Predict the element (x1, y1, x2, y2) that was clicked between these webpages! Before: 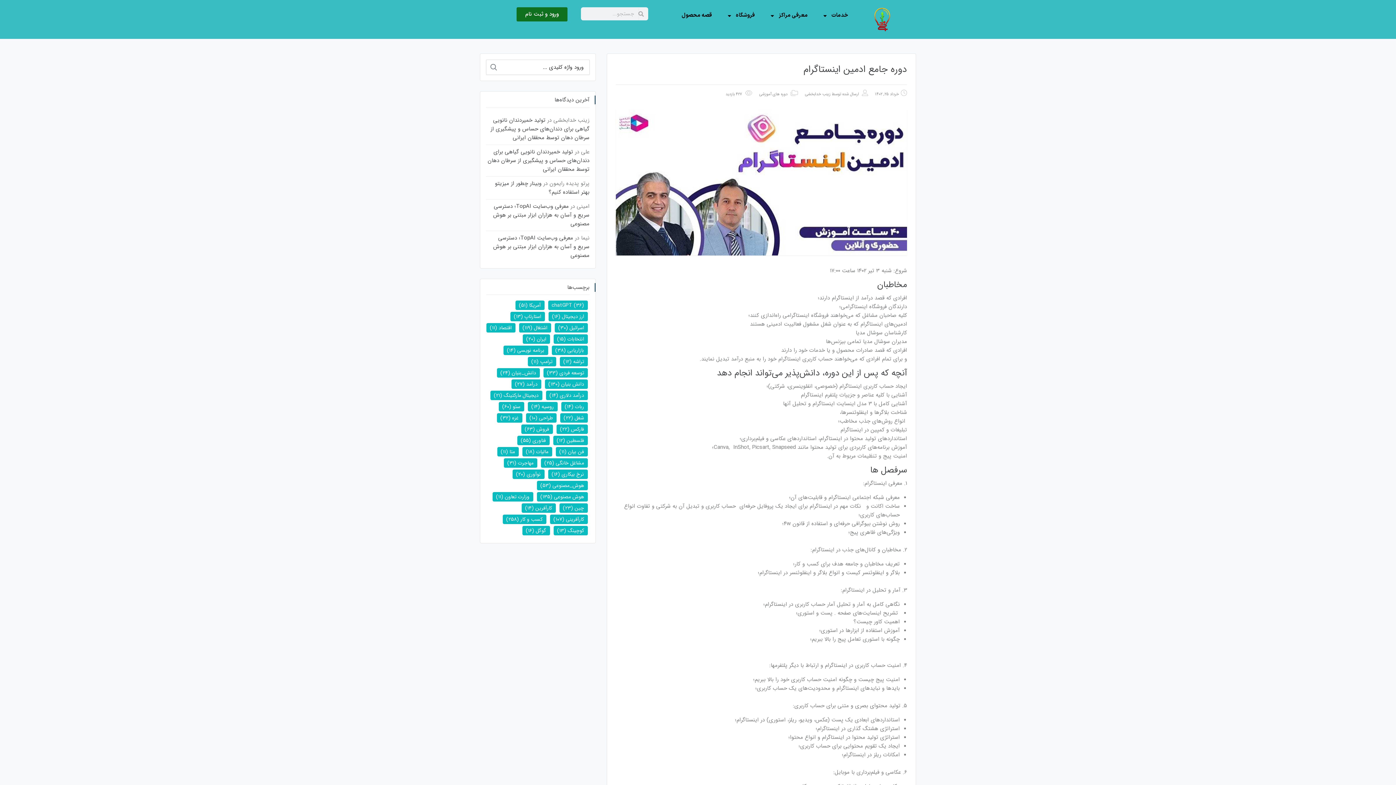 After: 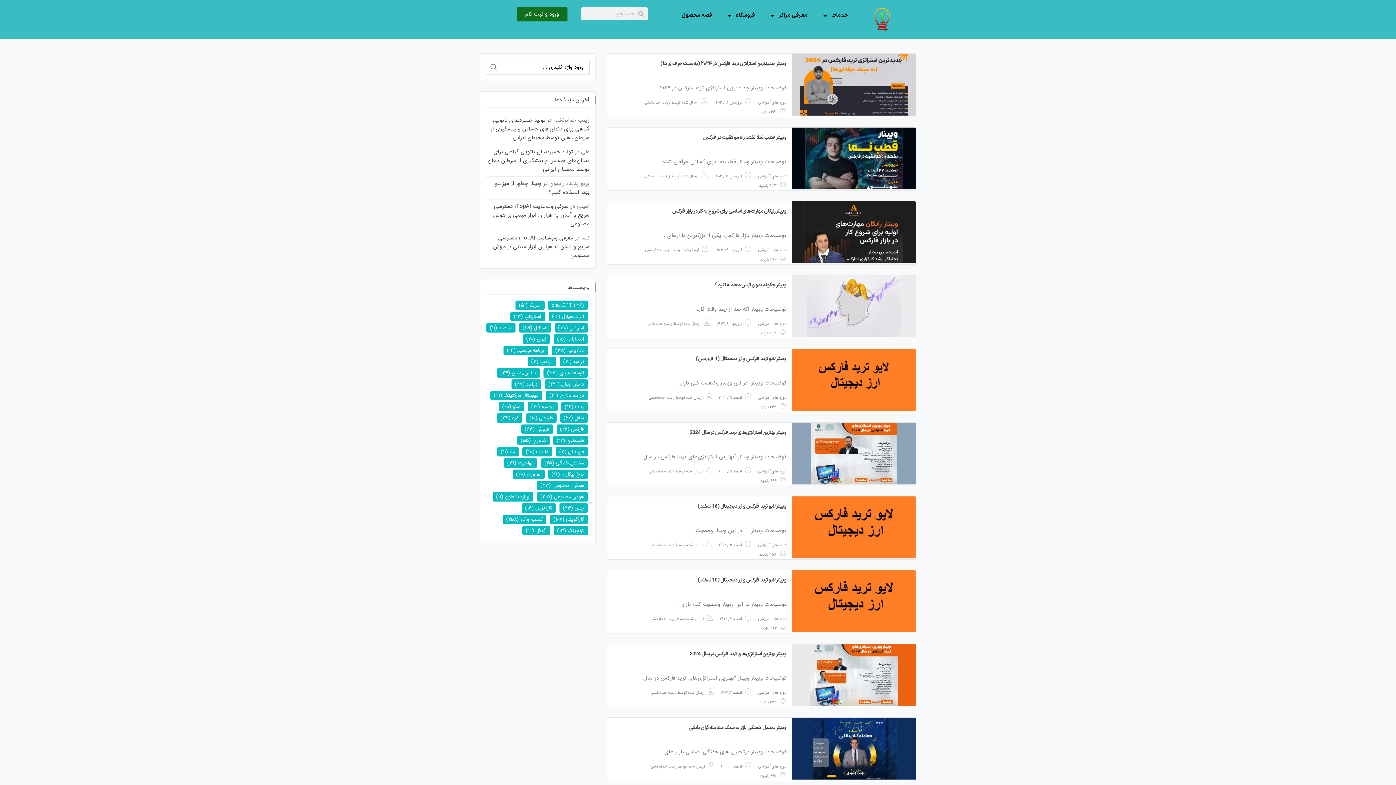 Action: bbox: (556, 424, 587, 434) label: فارکس (22 مورد)